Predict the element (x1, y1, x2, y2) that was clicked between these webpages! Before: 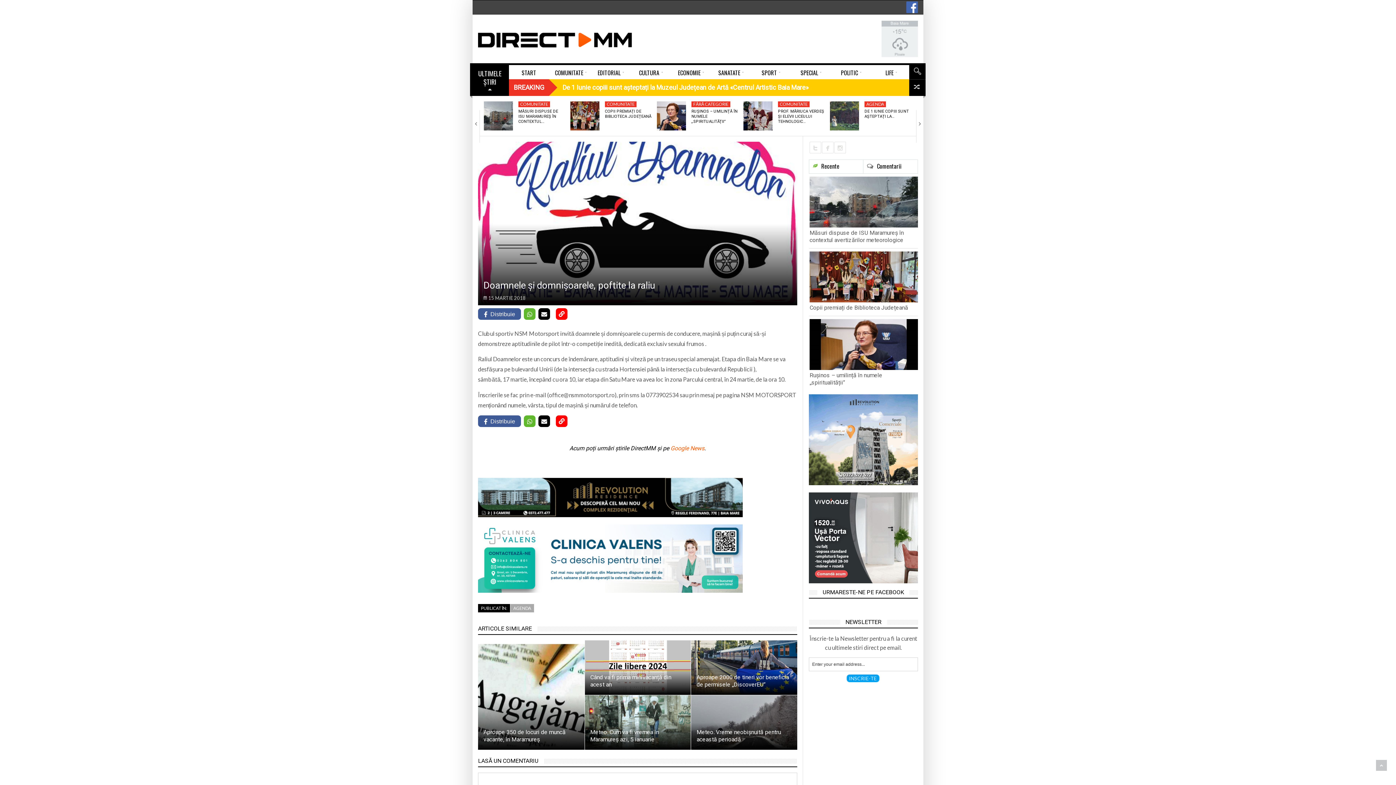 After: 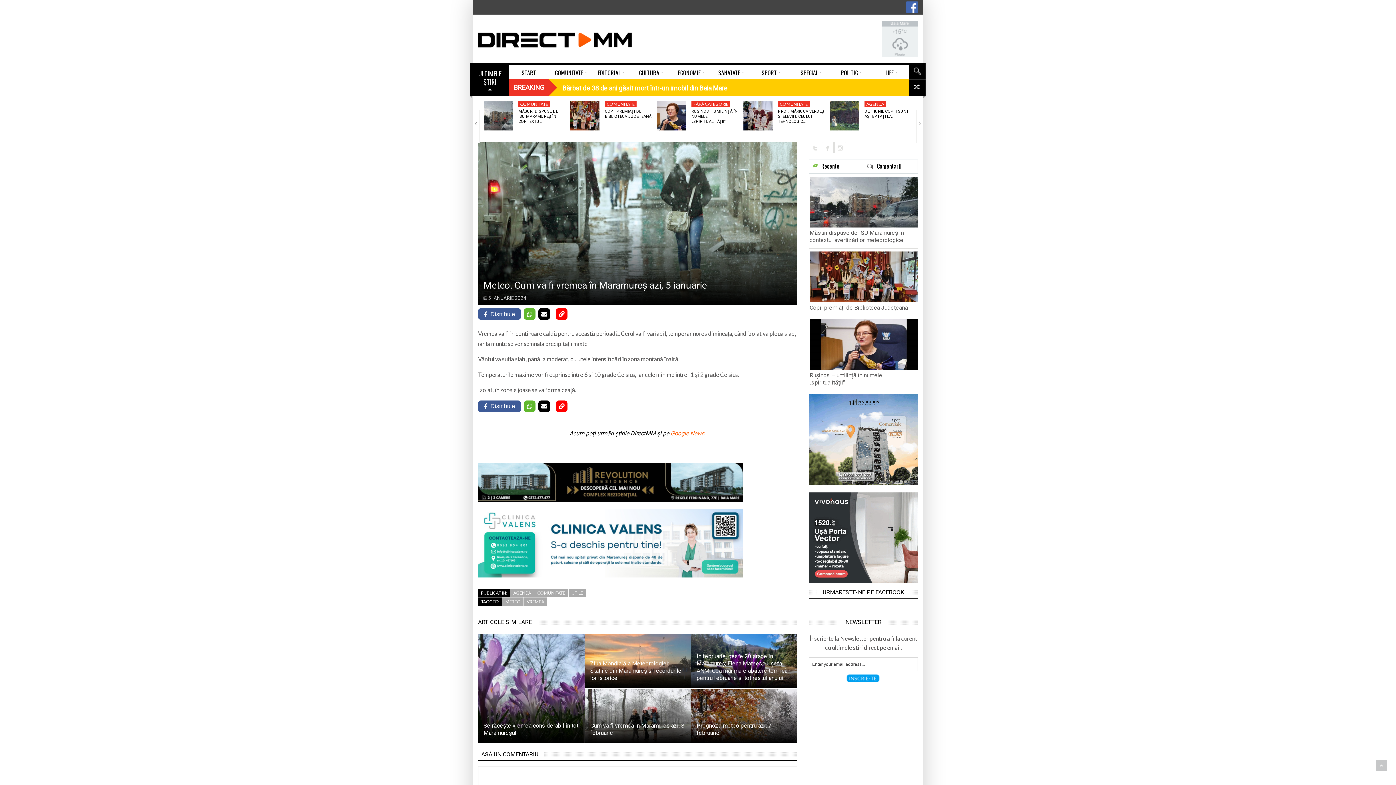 Action: bbox: (584, 695, 690, 750) label: Meteo. Cum va fi vremea în Maramureș azi, 5 ianuarie
Vremea va fi în continuare caldă pentru această perioadă. Cerul va fi v